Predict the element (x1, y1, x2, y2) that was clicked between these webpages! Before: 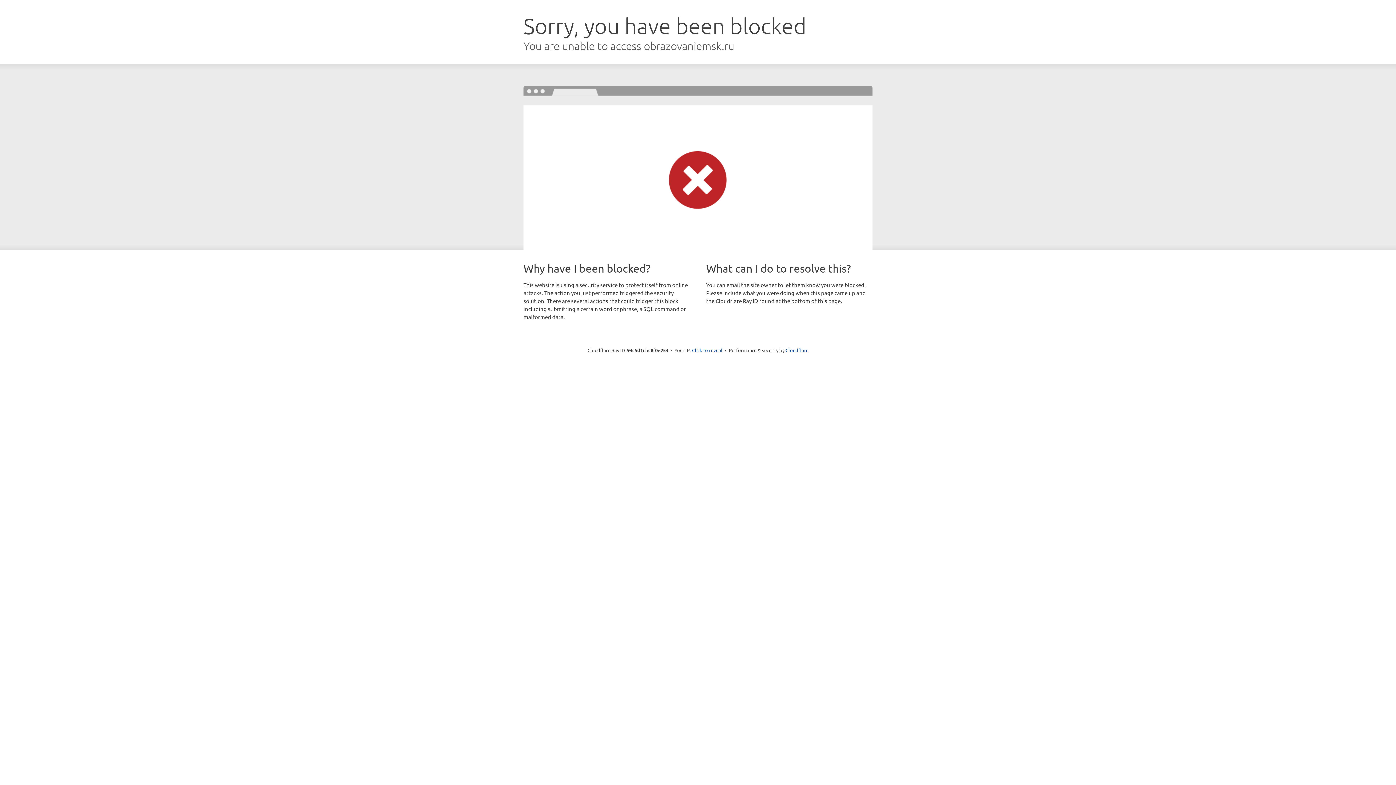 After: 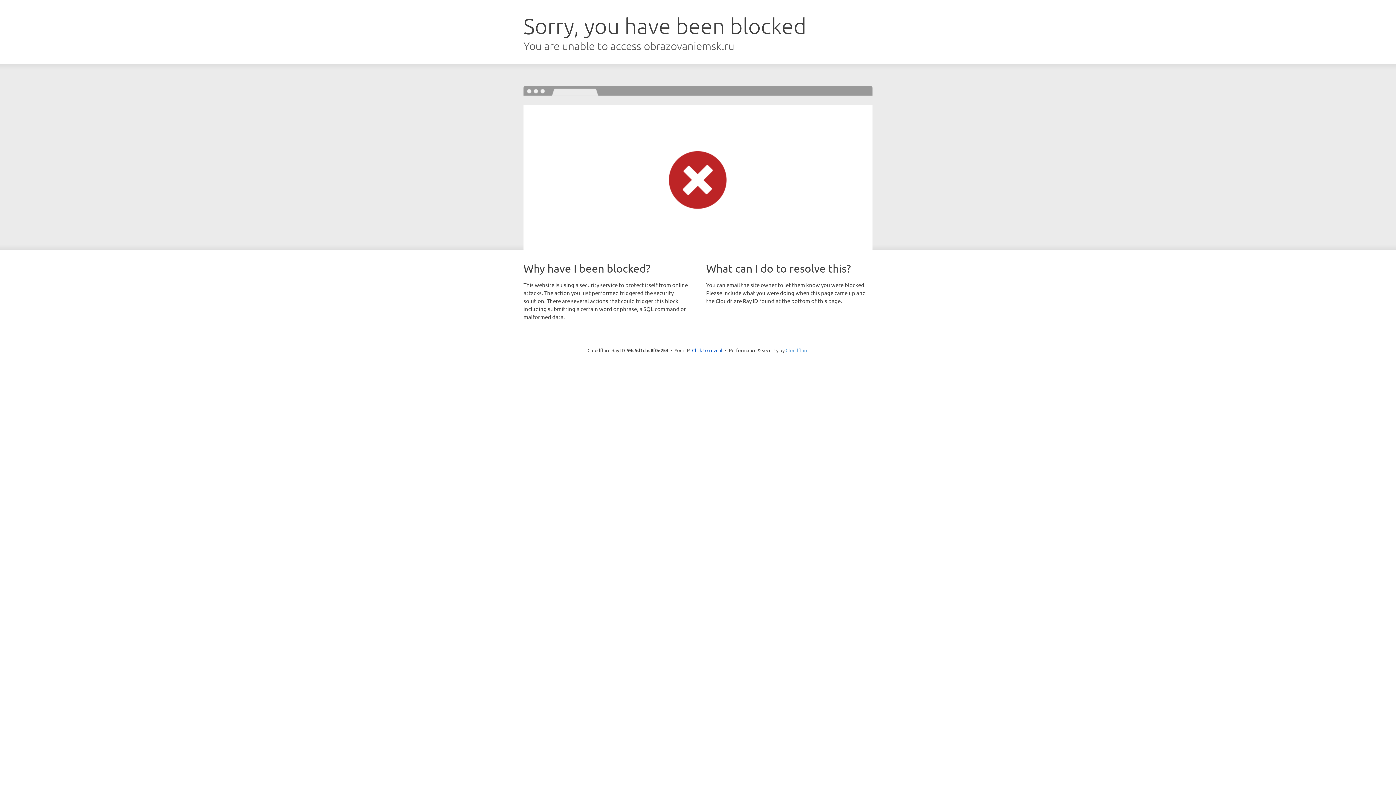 Action: label: Cloudflare bbox: (785, 347, 808, 353)